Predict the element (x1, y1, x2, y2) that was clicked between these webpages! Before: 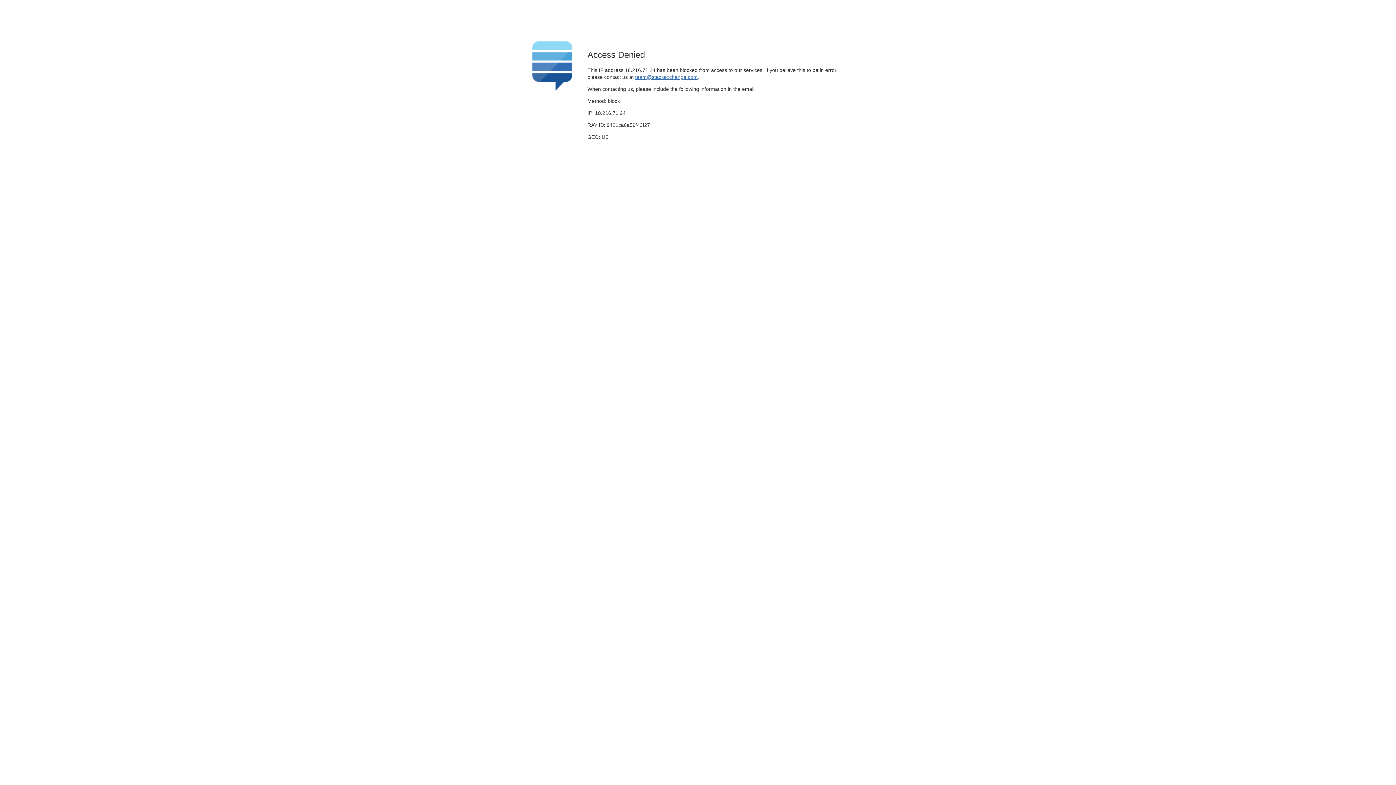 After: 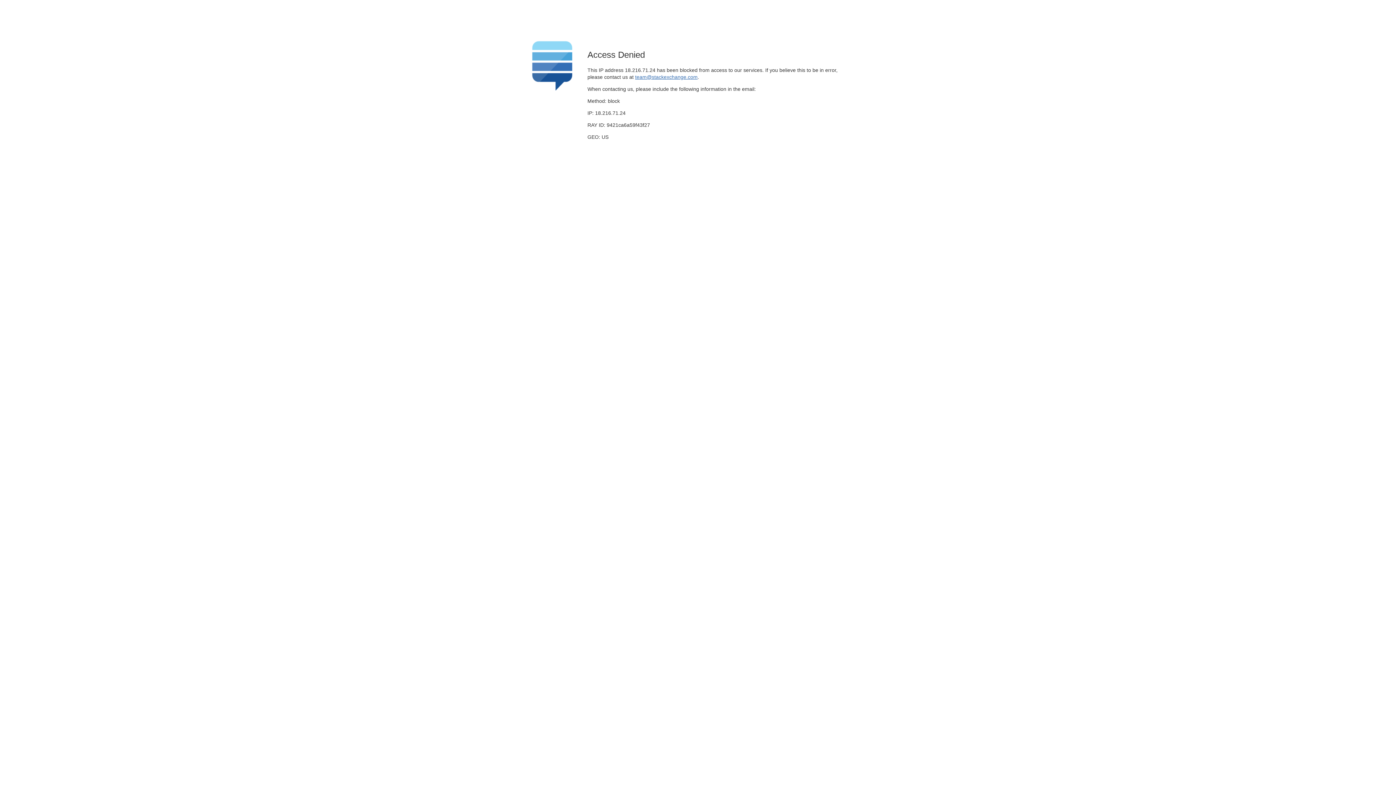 Action: bbox: (635, 74, 697, 79) label: team@stackexchange.com